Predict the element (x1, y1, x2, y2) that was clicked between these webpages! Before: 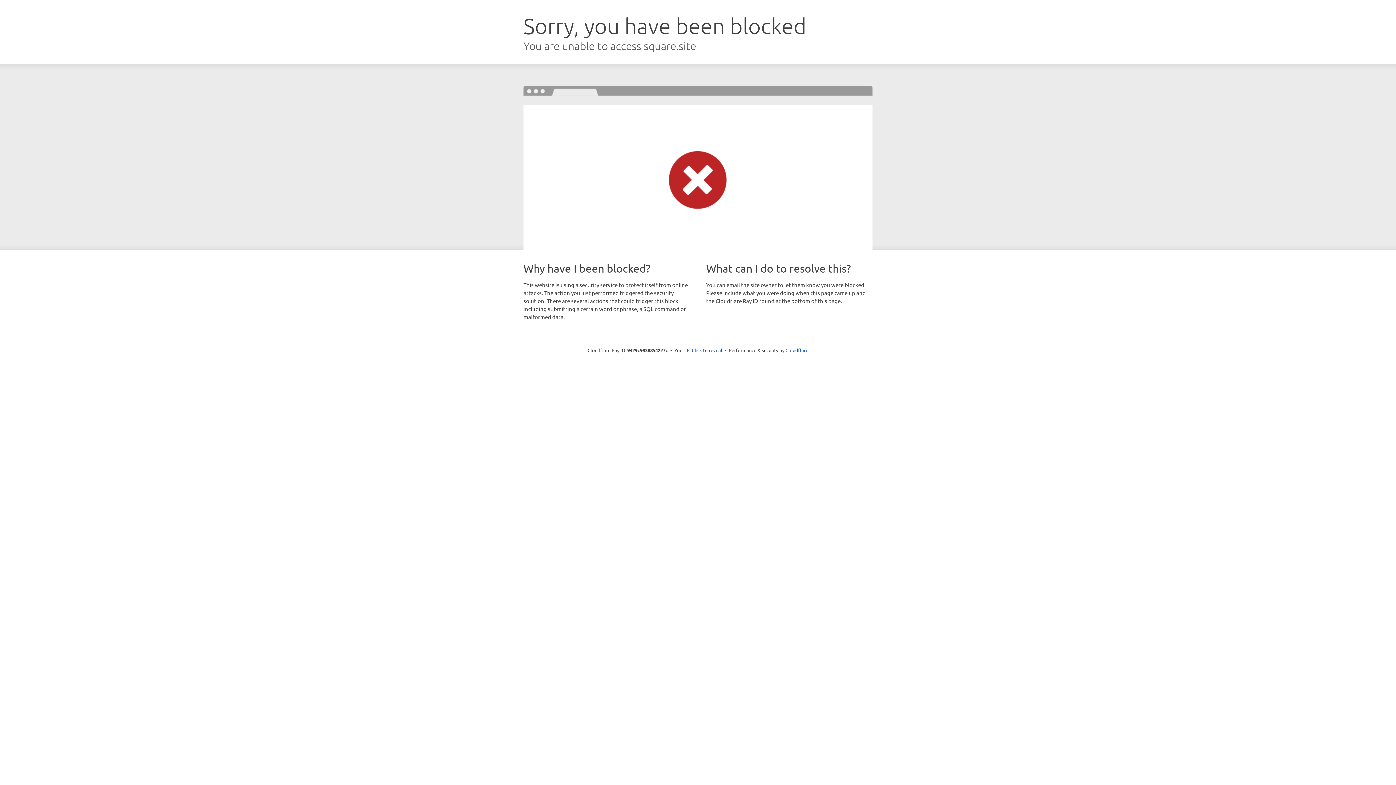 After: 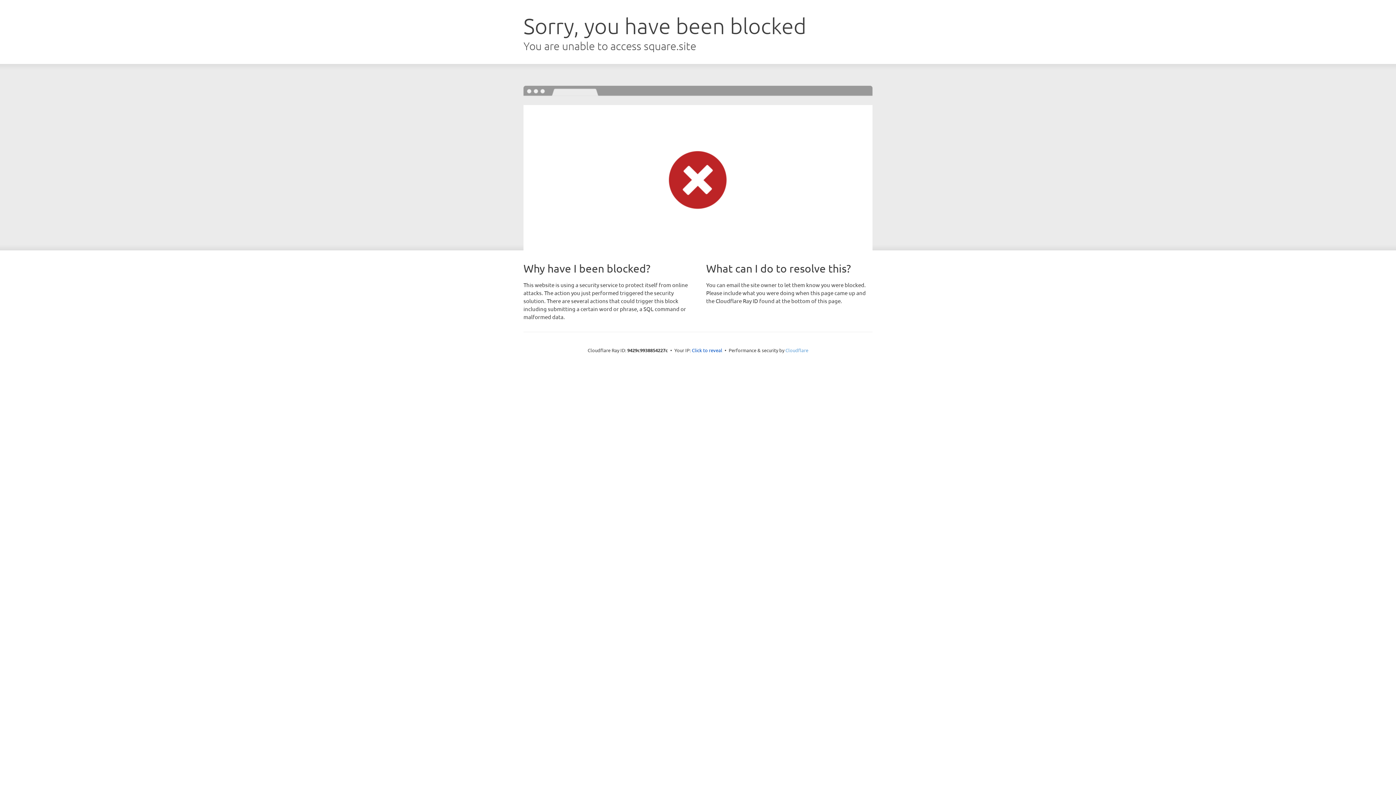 Action: bbox: (785, 347, 808, 353) label: Cloudflare